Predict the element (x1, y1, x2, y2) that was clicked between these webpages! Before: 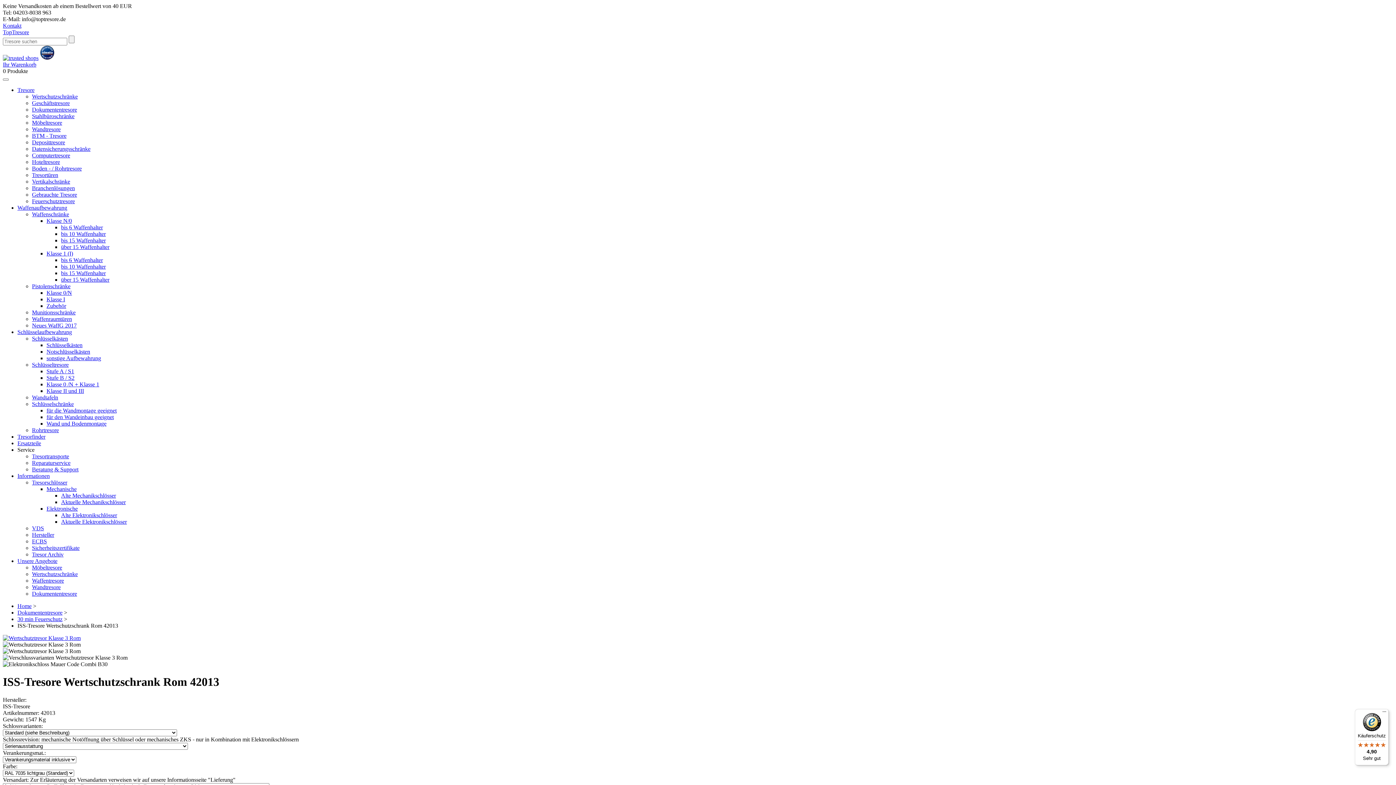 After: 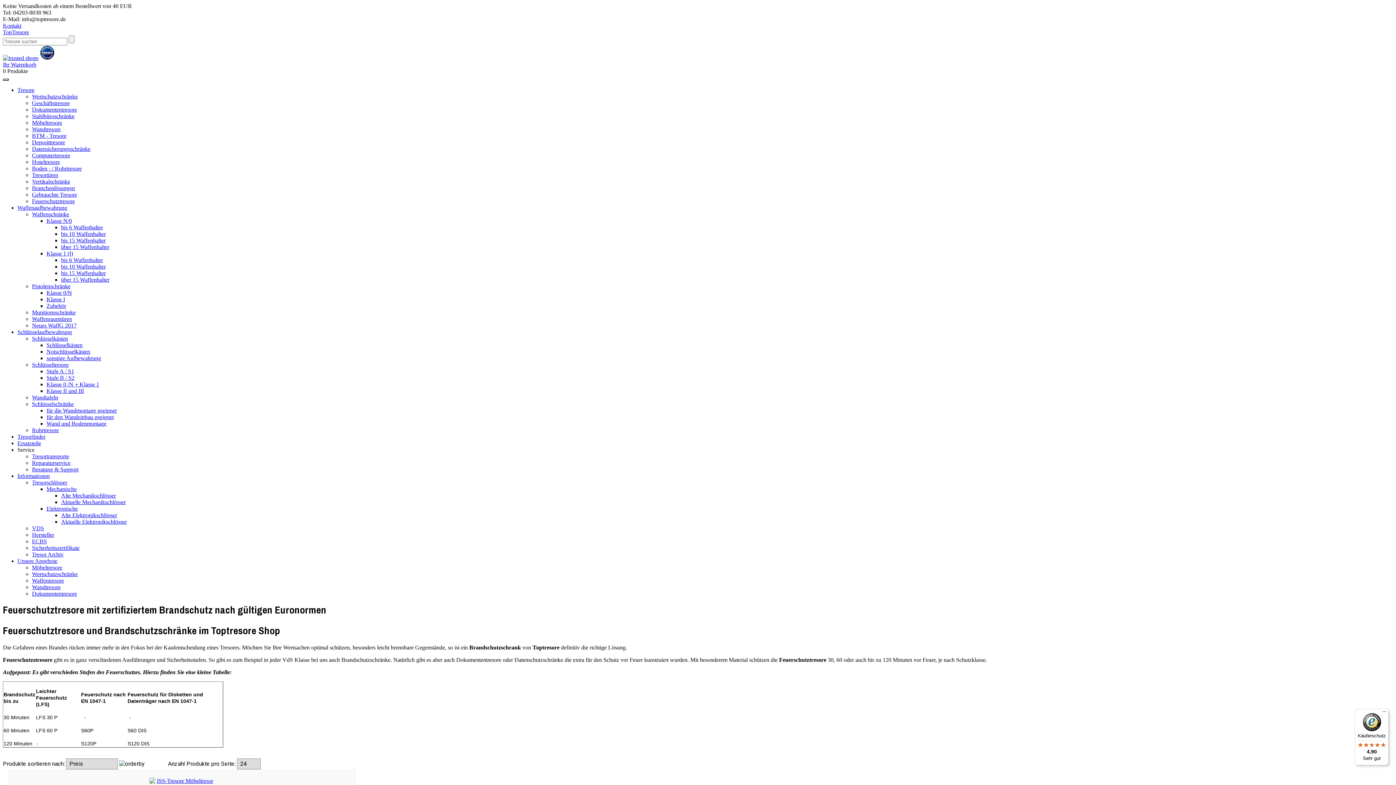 Action: label: Feuerschutztresore bbox: (32, 198, 74, 204)